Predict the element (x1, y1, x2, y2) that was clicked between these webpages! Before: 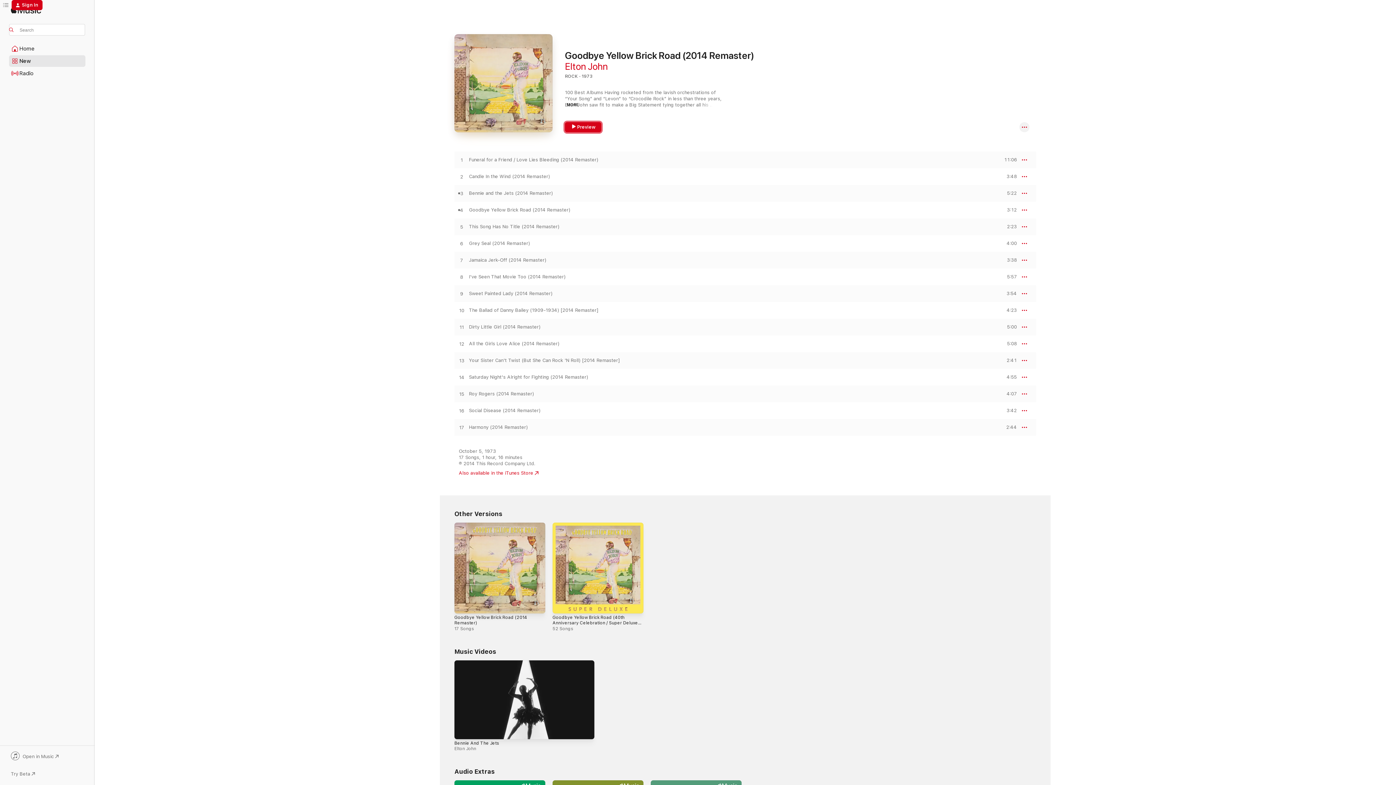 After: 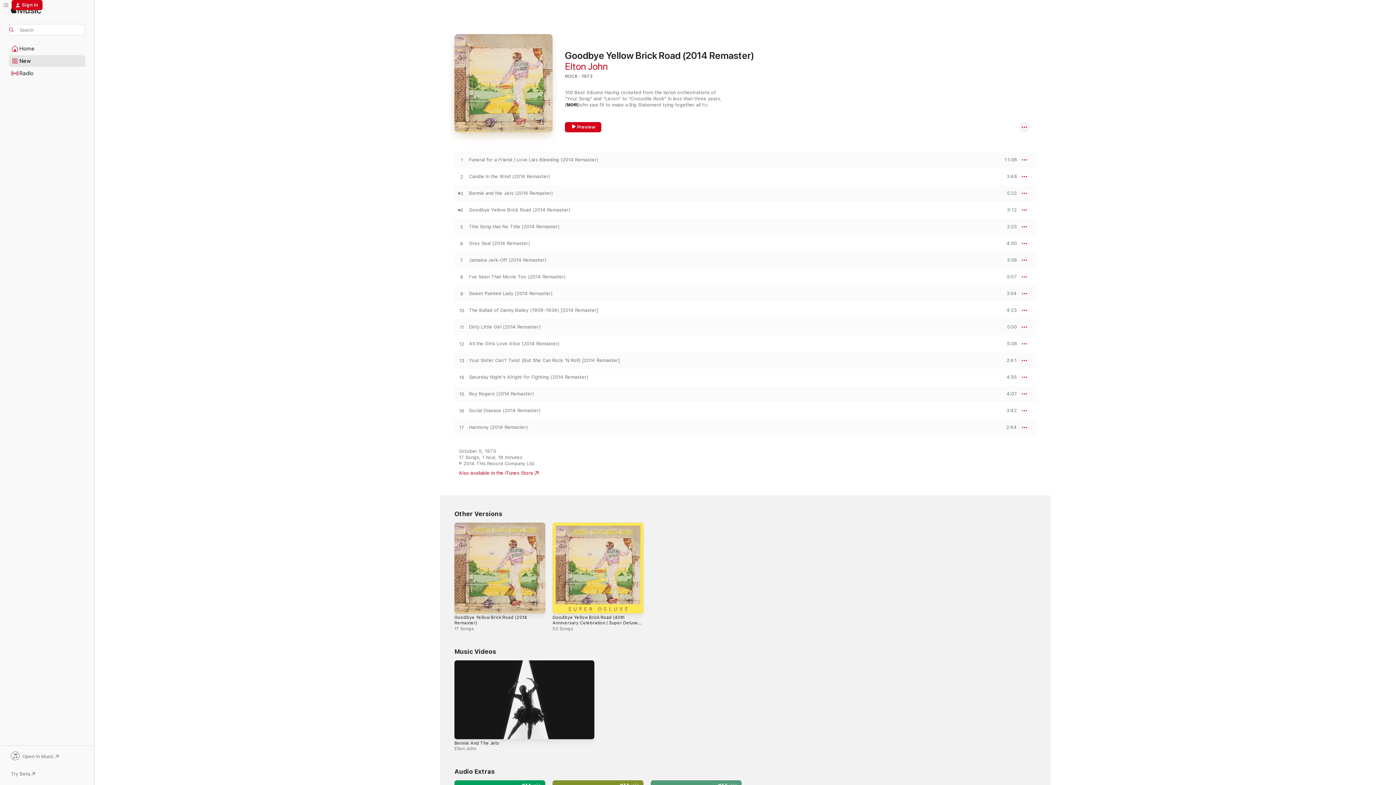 Action: bbox: (9, 752, 85, 762) label: Open in Music